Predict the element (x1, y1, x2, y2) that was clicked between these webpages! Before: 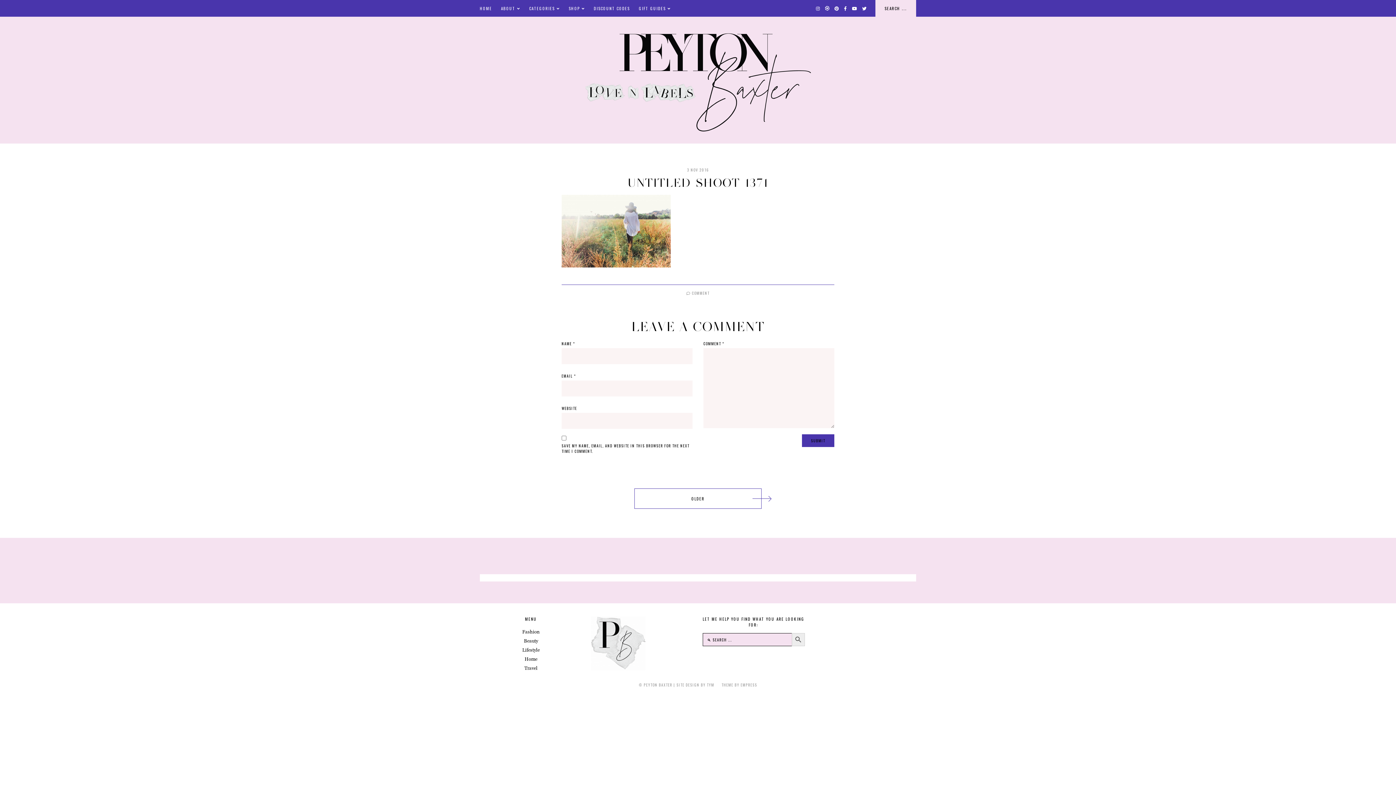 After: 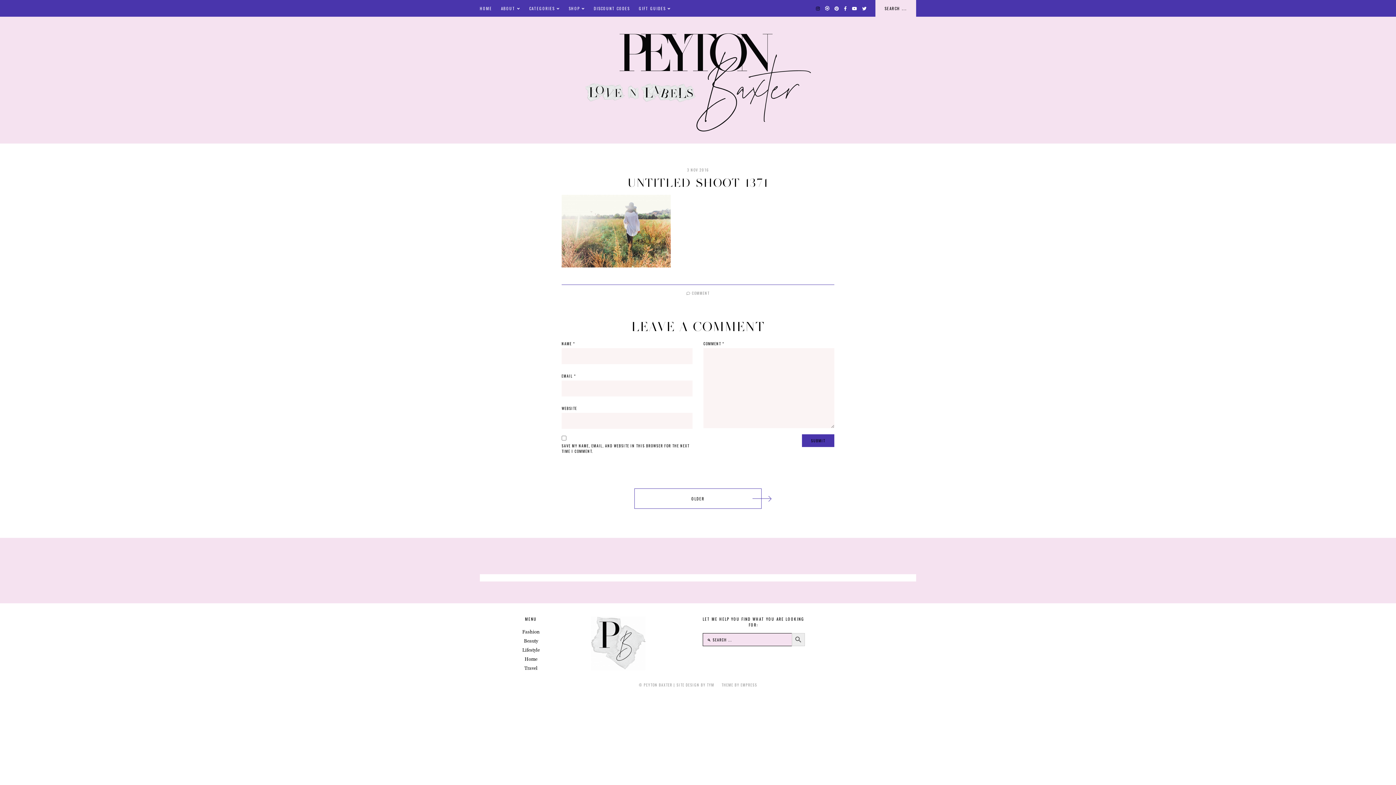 Action: bbox: (816, 4, 820, 12)